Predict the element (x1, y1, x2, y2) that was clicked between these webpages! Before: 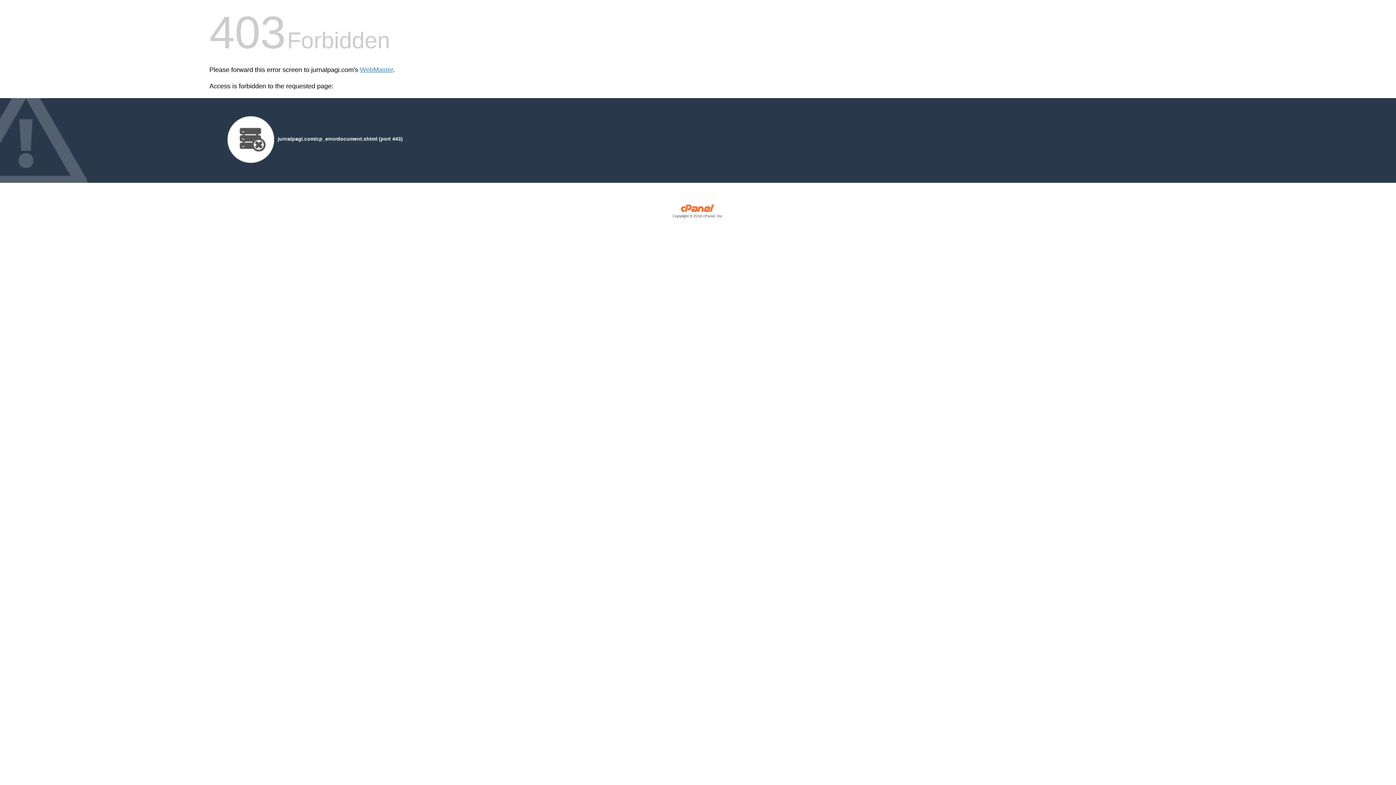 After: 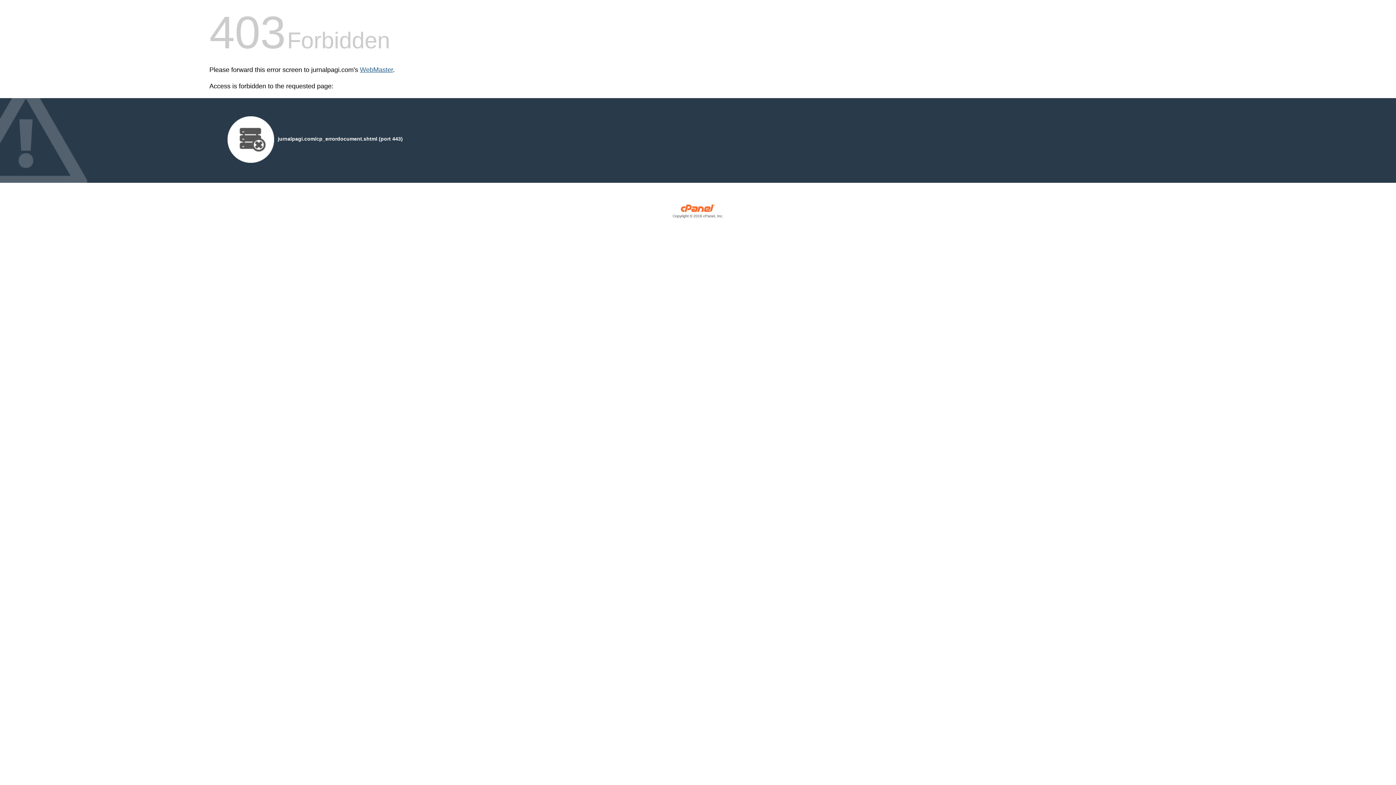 Action: bbox: (360, 66, 393, 73) label: WebMaster